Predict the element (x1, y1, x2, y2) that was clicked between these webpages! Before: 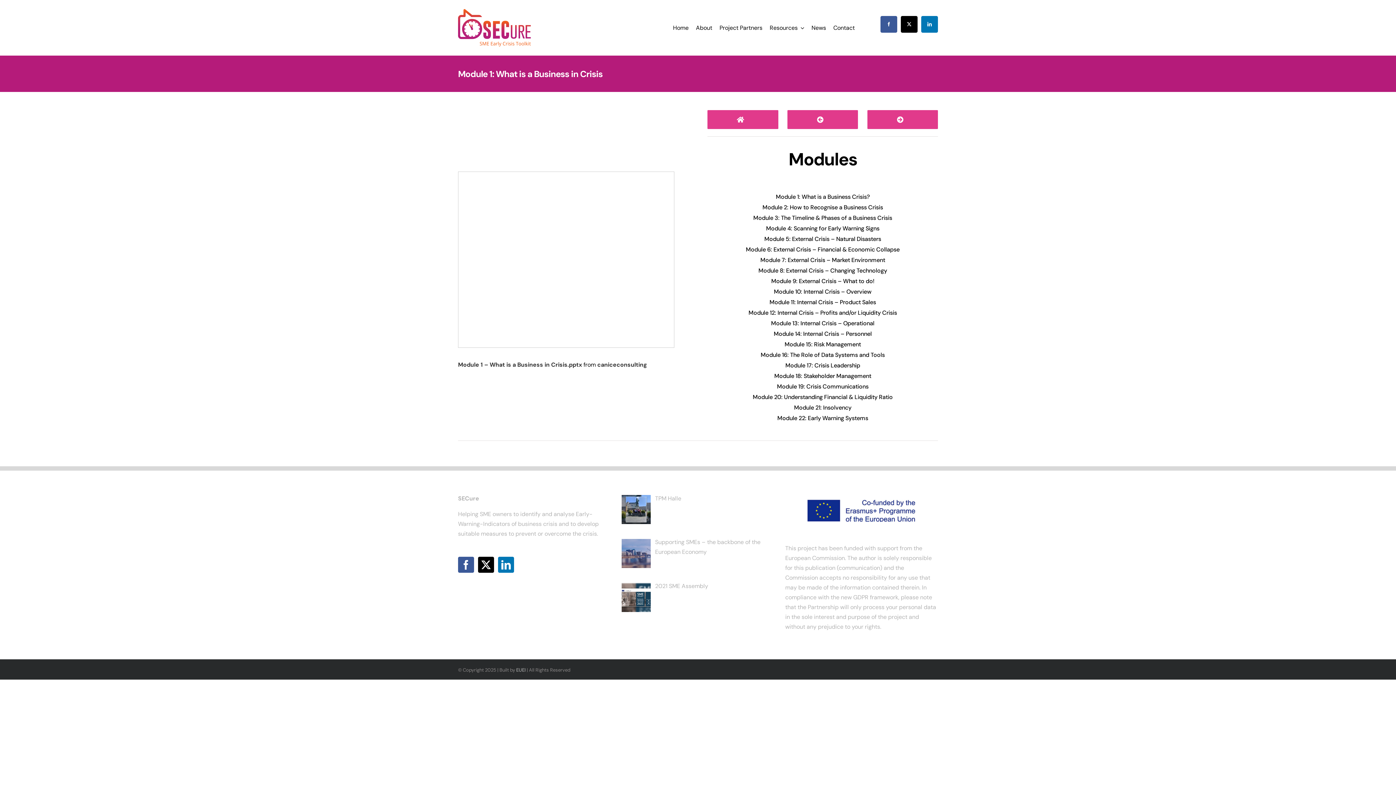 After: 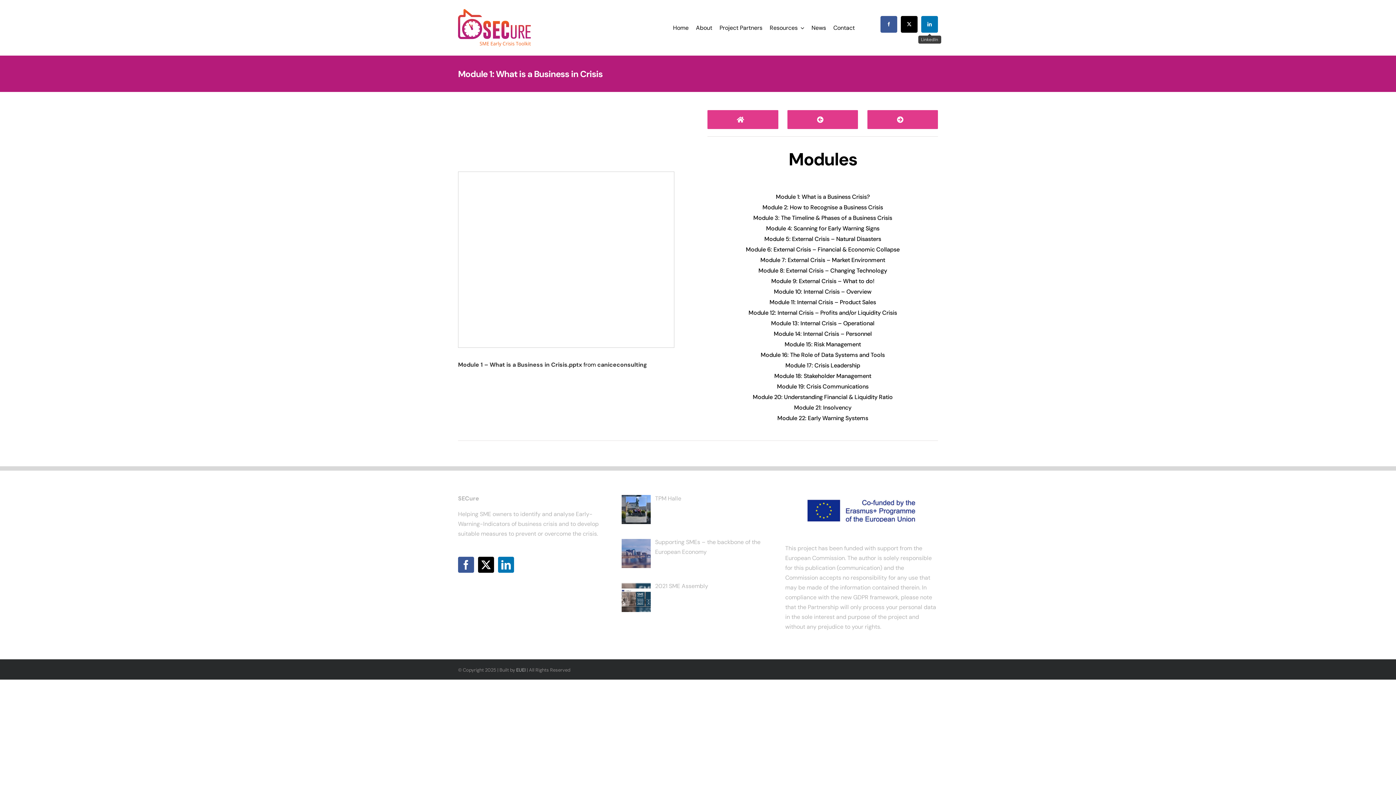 Action: bbox: (921, 15, 938, 32) label: linkedin